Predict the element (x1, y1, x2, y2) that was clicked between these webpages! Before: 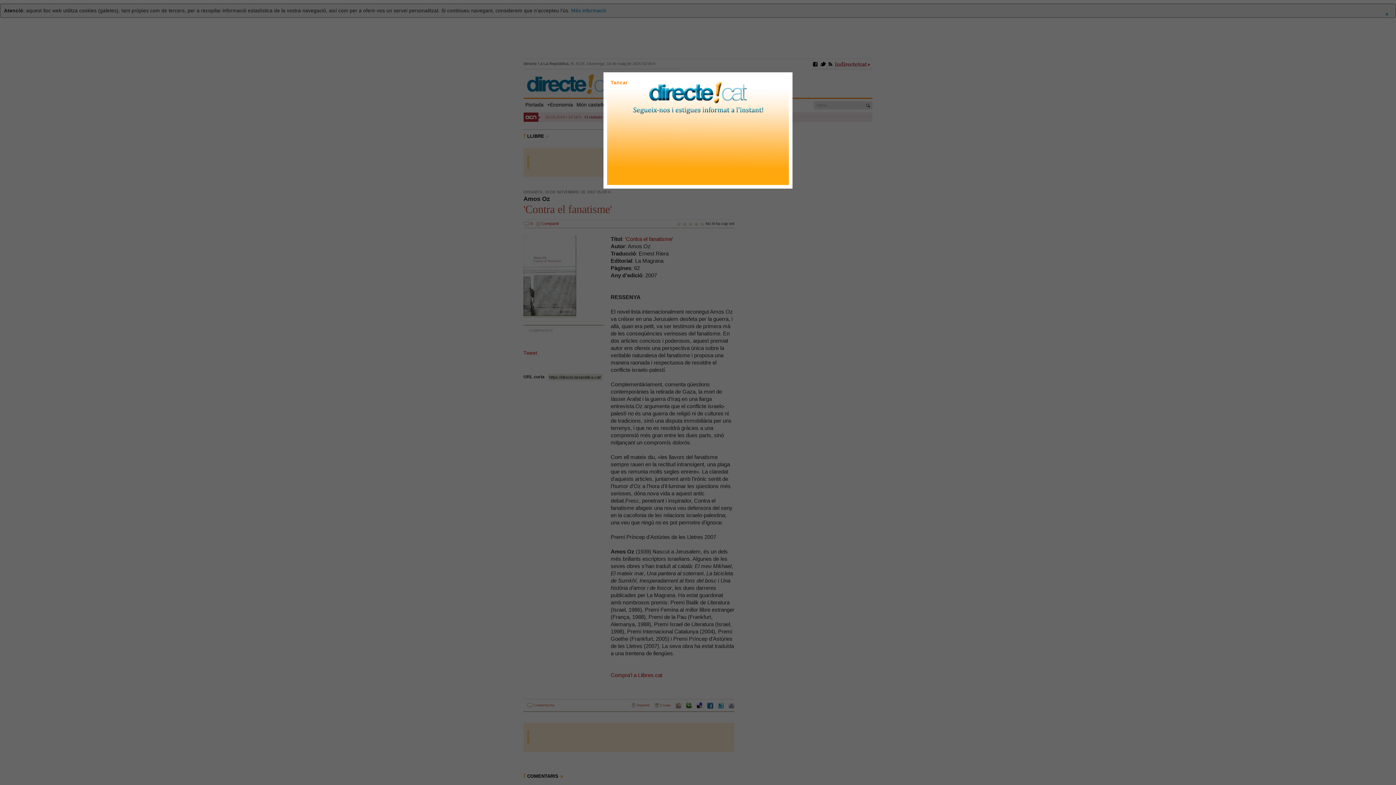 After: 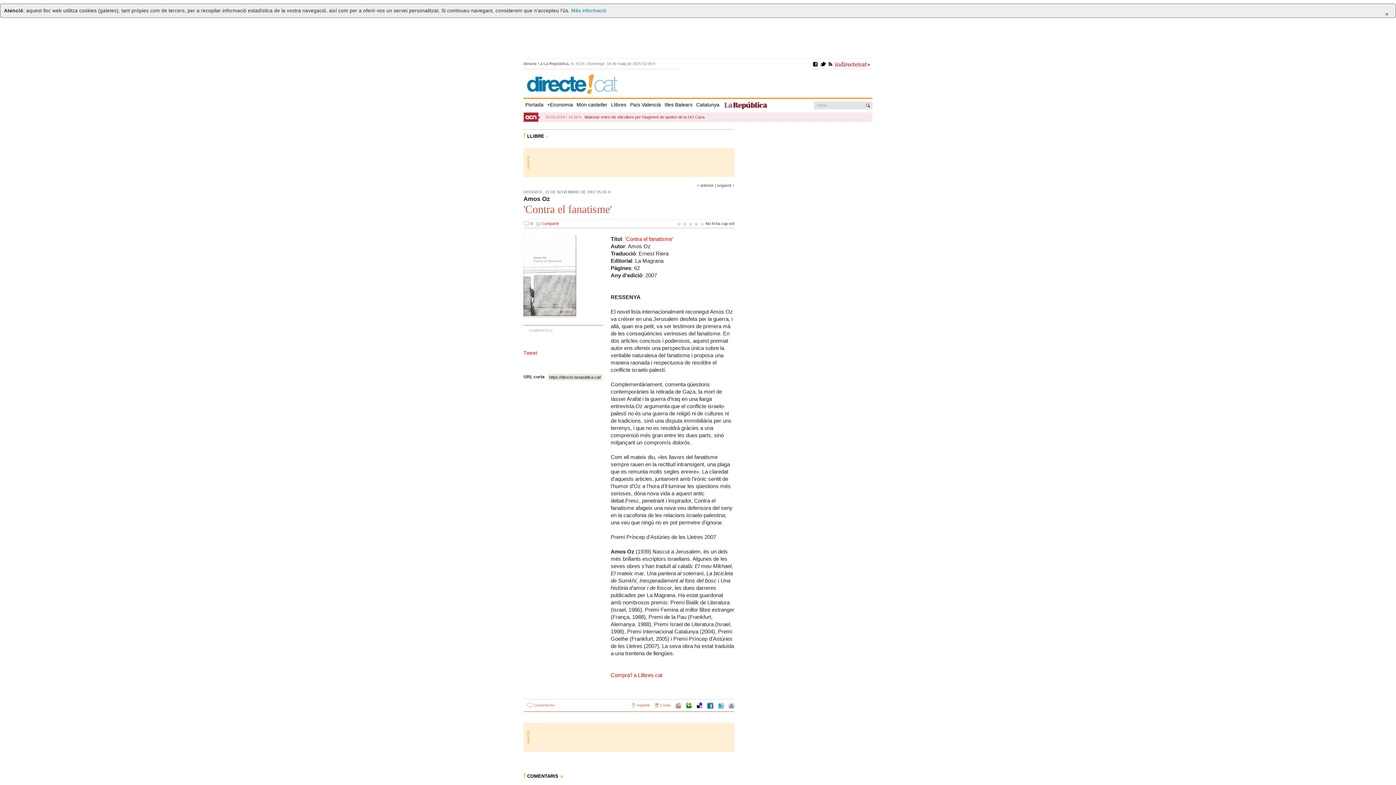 Action: bbox: (610, 80, 627, 85) label: Tancar